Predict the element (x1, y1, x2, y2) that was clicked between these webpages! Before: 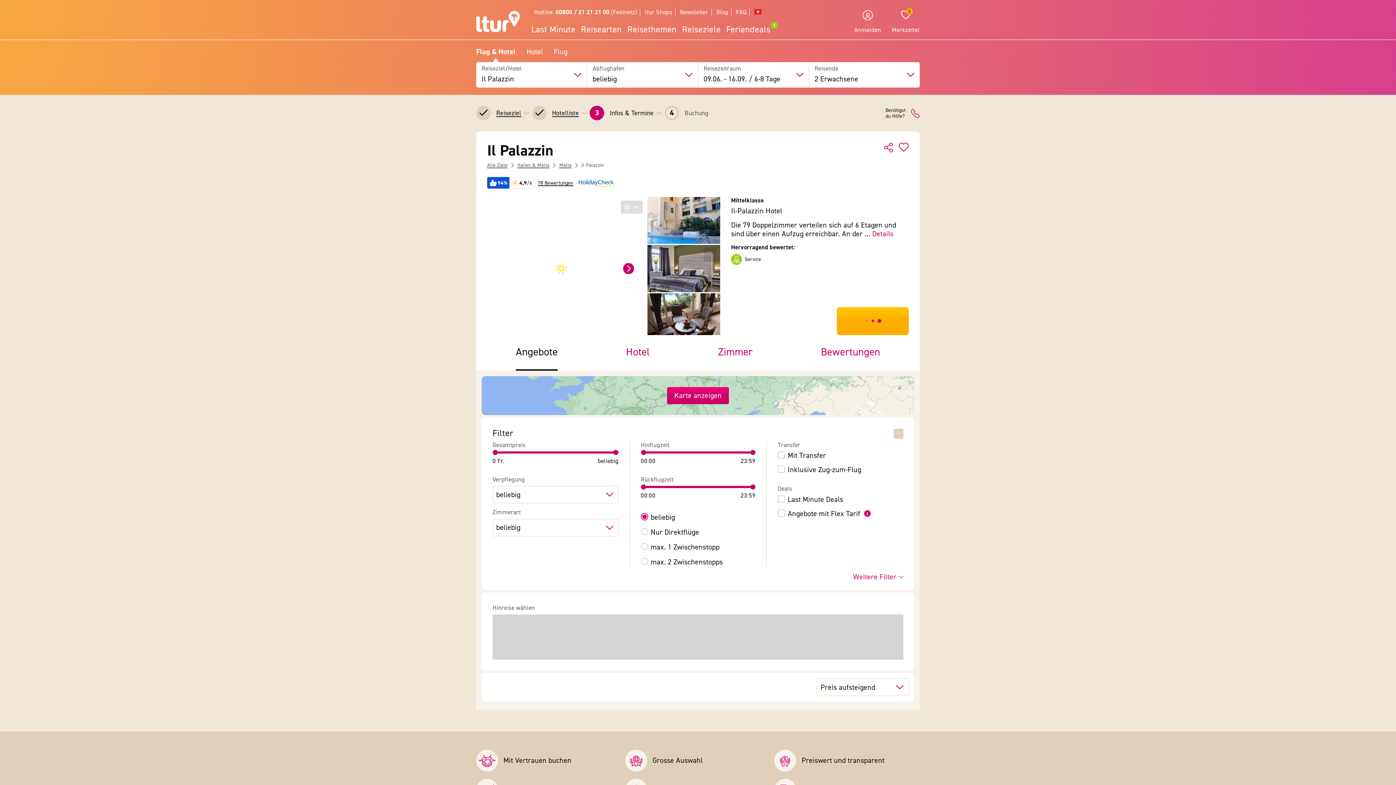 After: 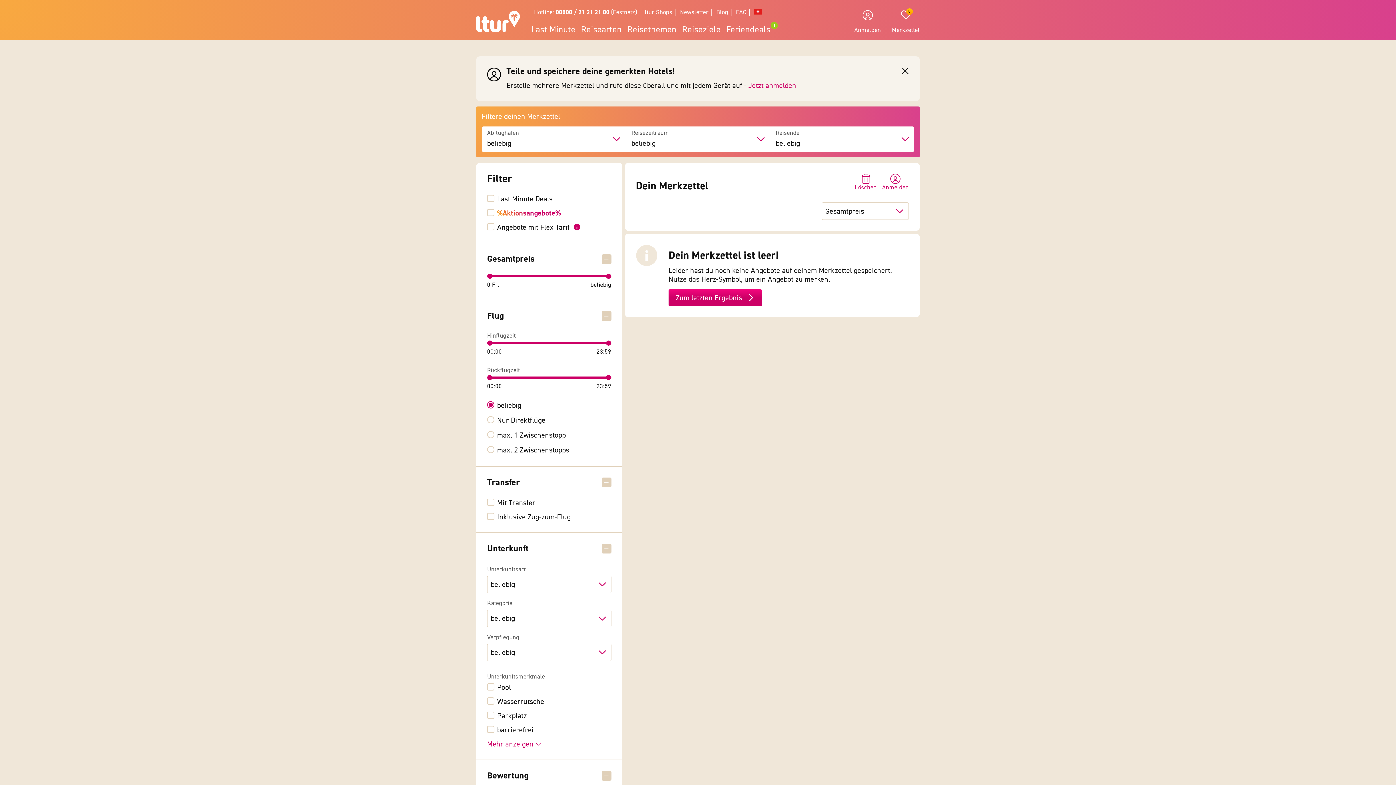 Action: label: 0
Merkzettel bbox: (886, 10, 925, 34)